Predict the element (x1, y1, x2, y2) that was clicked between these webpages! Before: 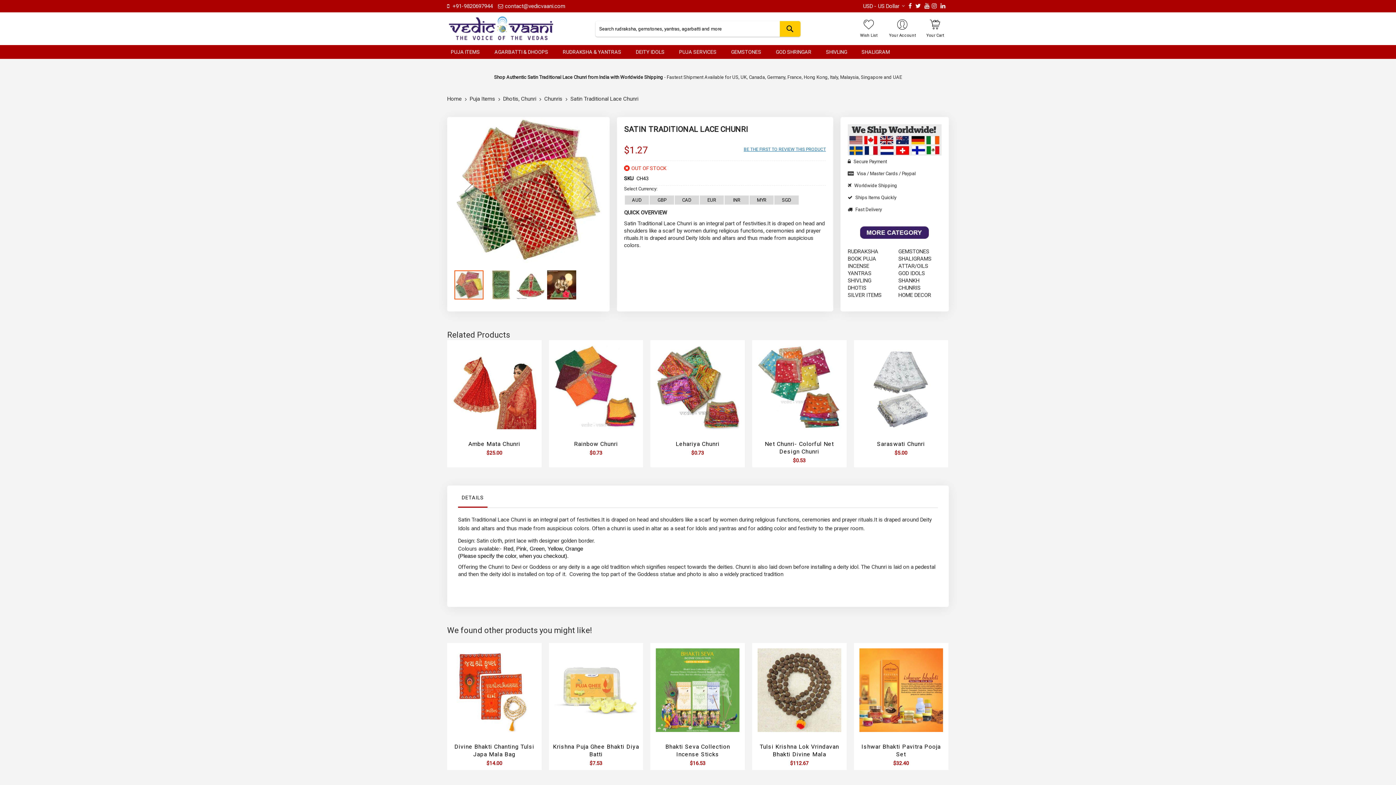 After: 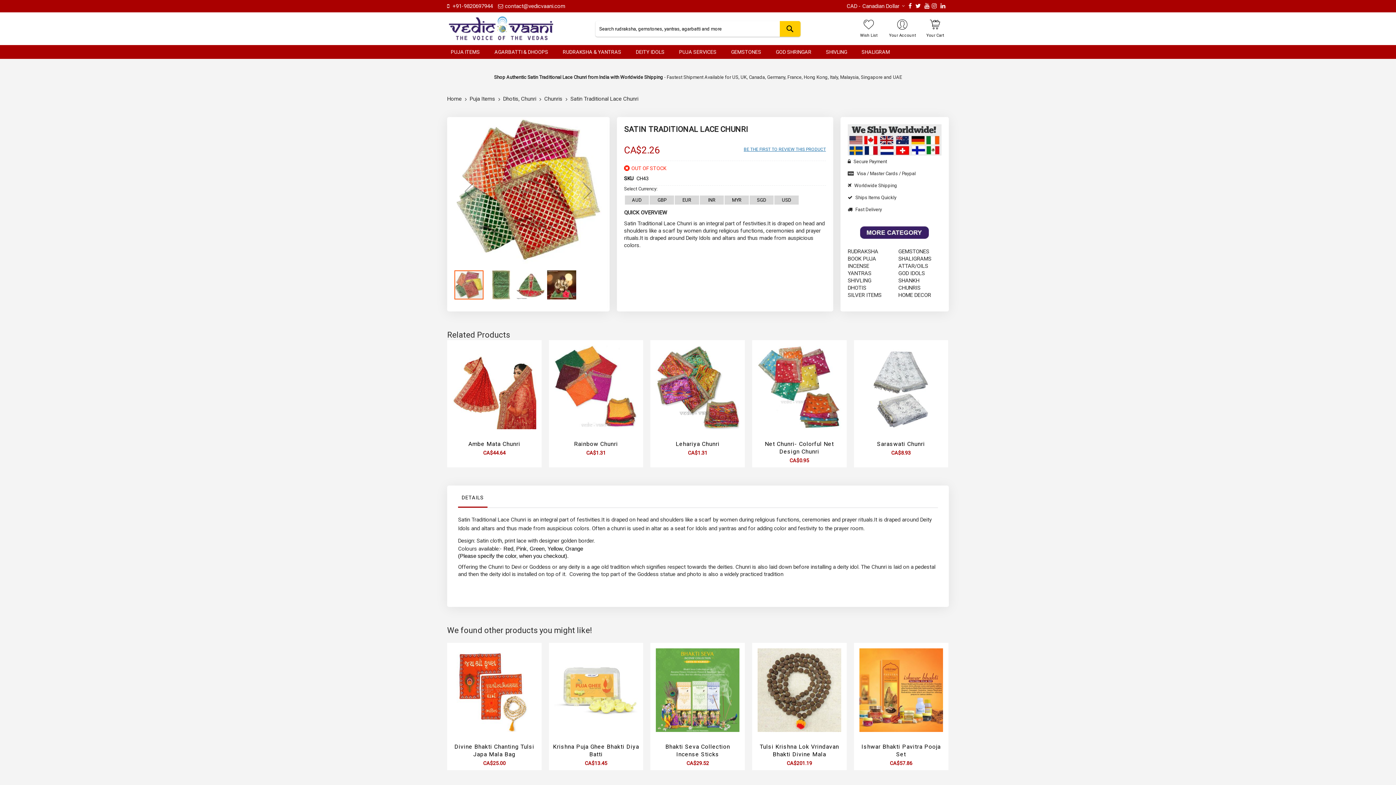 Action: bbox: (682, 197, 691, 202) label: CAD